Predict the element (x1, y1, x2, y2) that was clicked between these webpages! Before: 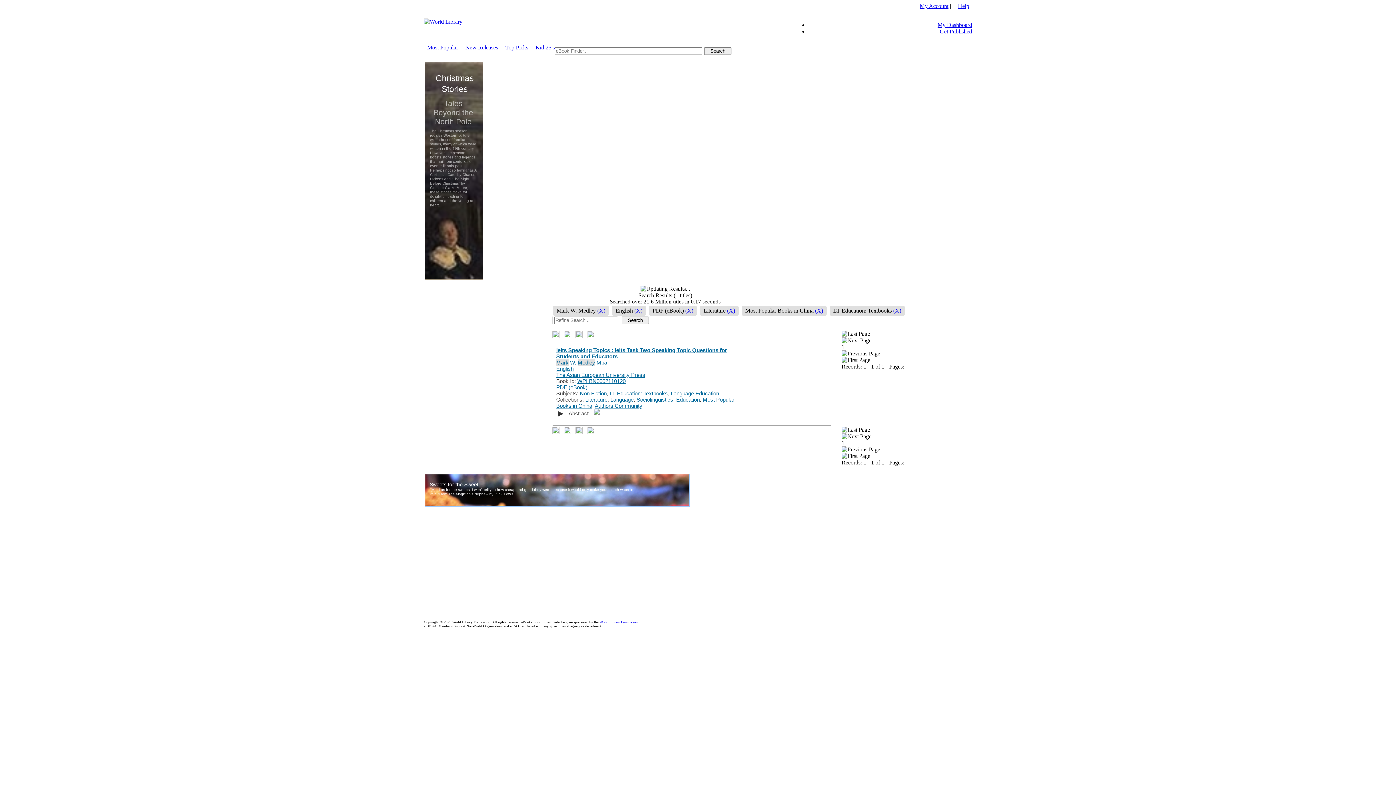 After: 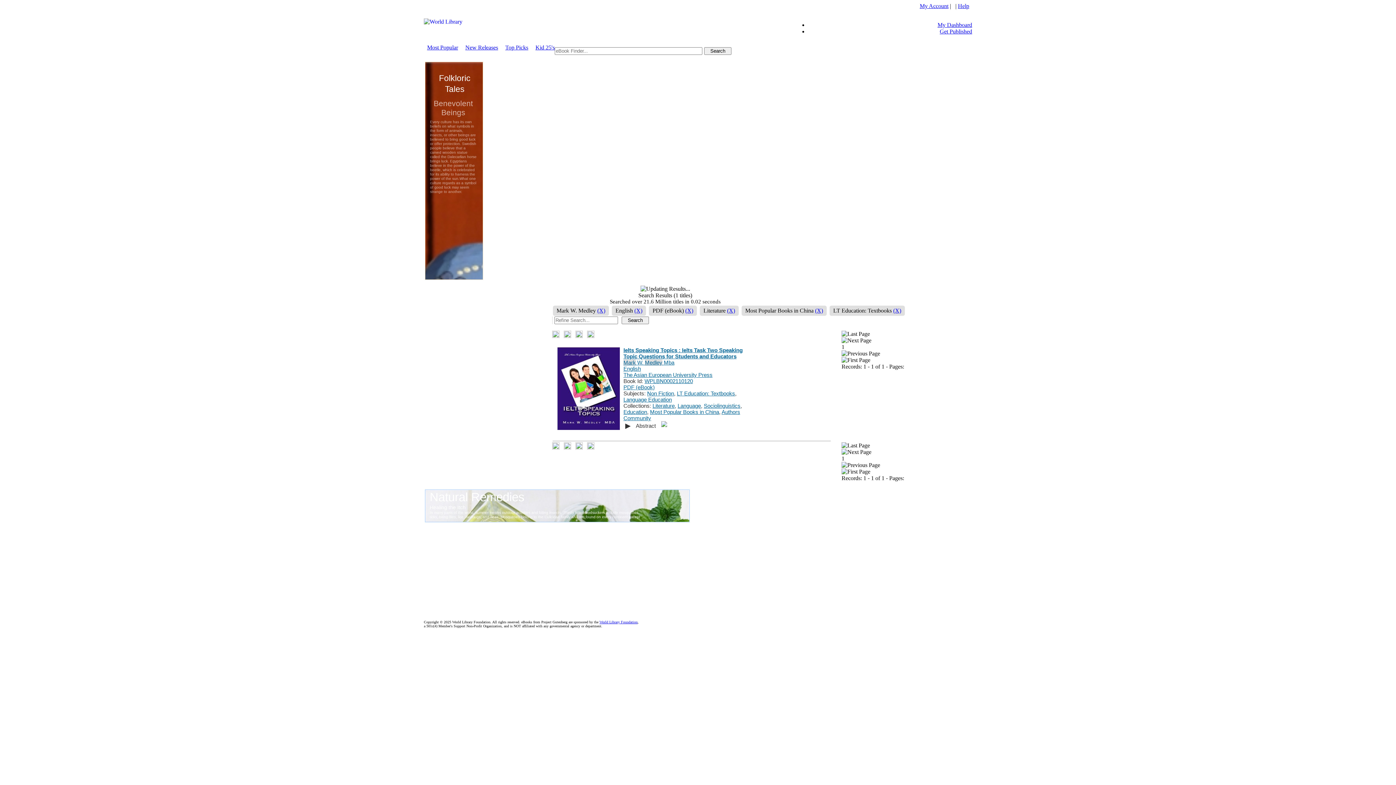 Action: bbox: (564, 429, 571, 435)